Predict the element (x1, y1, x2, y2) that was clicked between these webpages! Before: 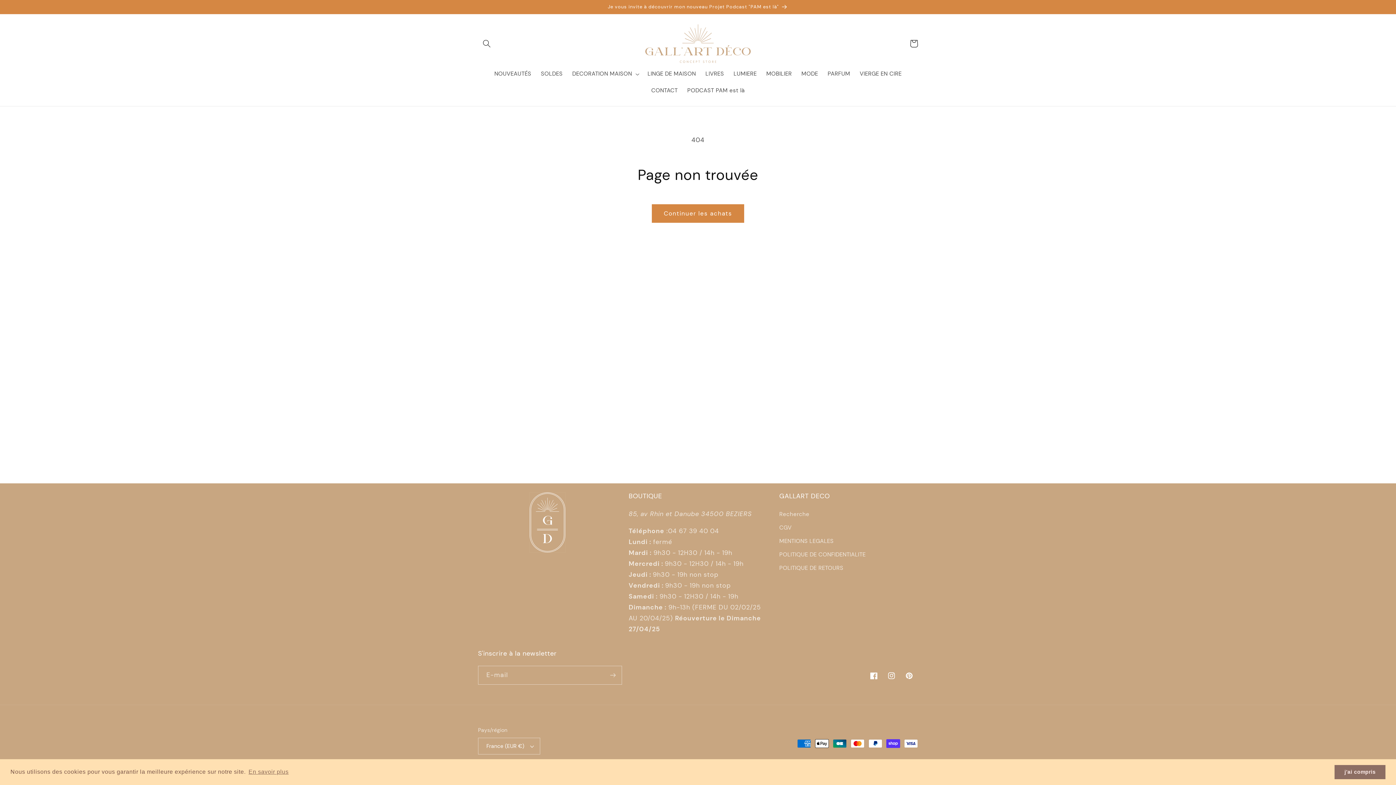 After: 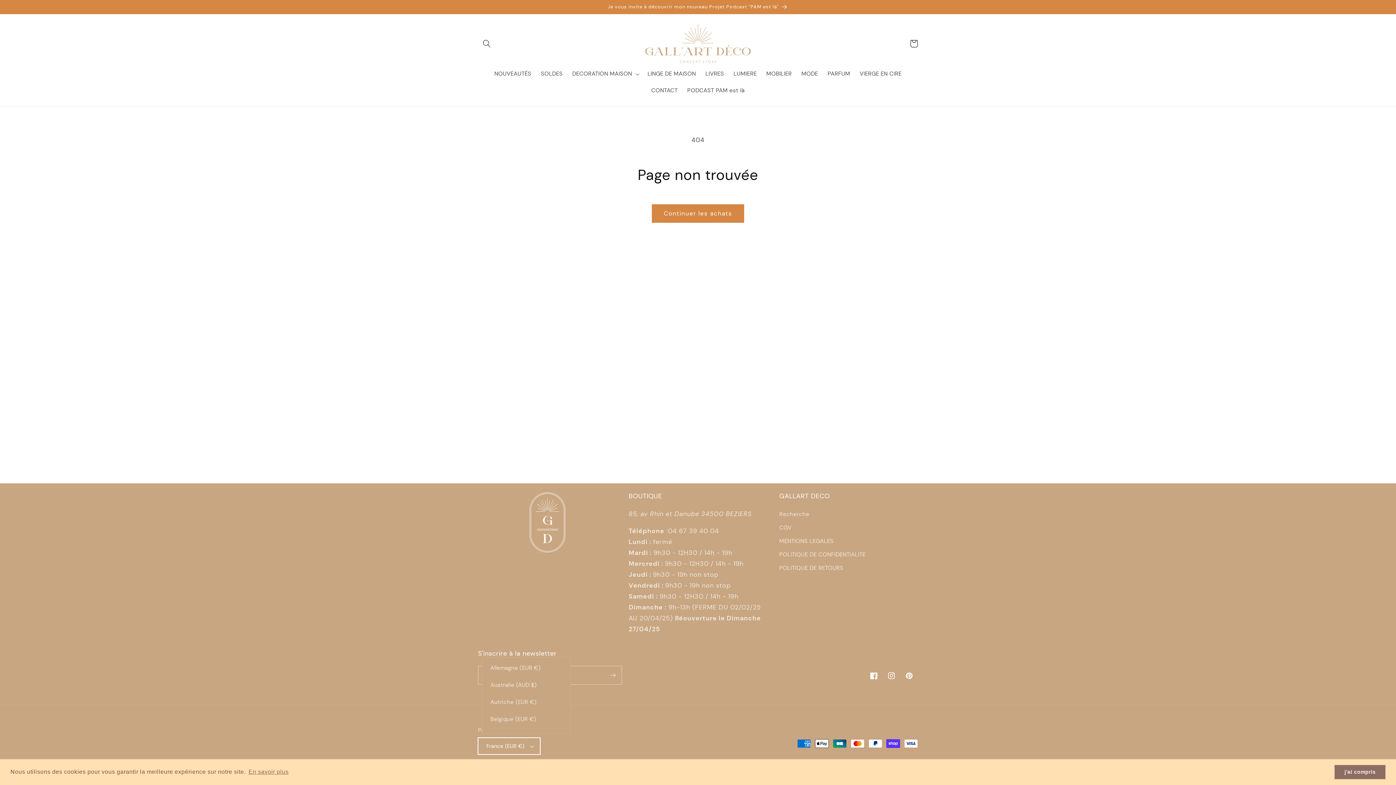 Action: label: France (EUR €) bbox: (478, 738, 540, 754)